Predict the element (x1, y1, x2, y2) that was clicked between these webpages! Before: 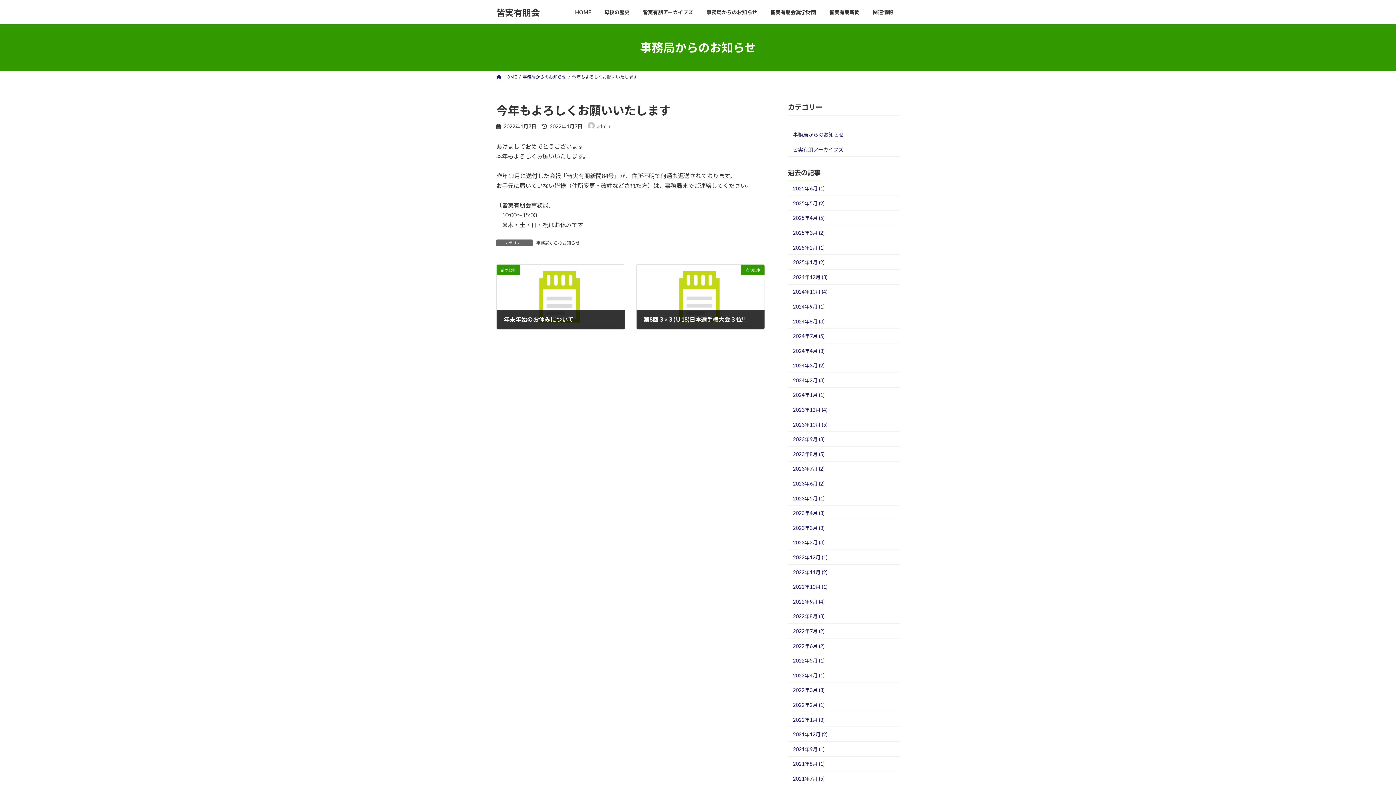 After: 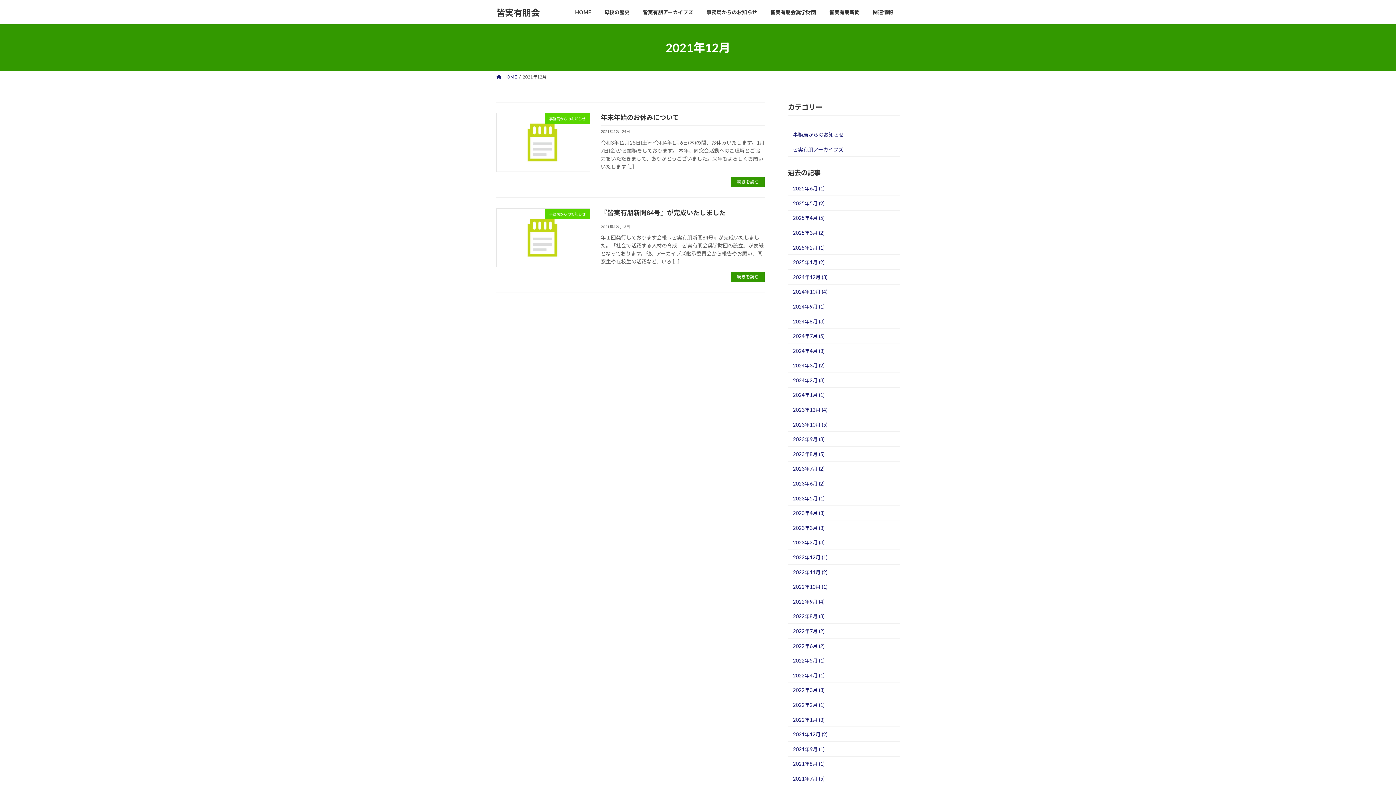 Action: label: 2021年12月 (2) bbox: (788, 727, 900, 742)